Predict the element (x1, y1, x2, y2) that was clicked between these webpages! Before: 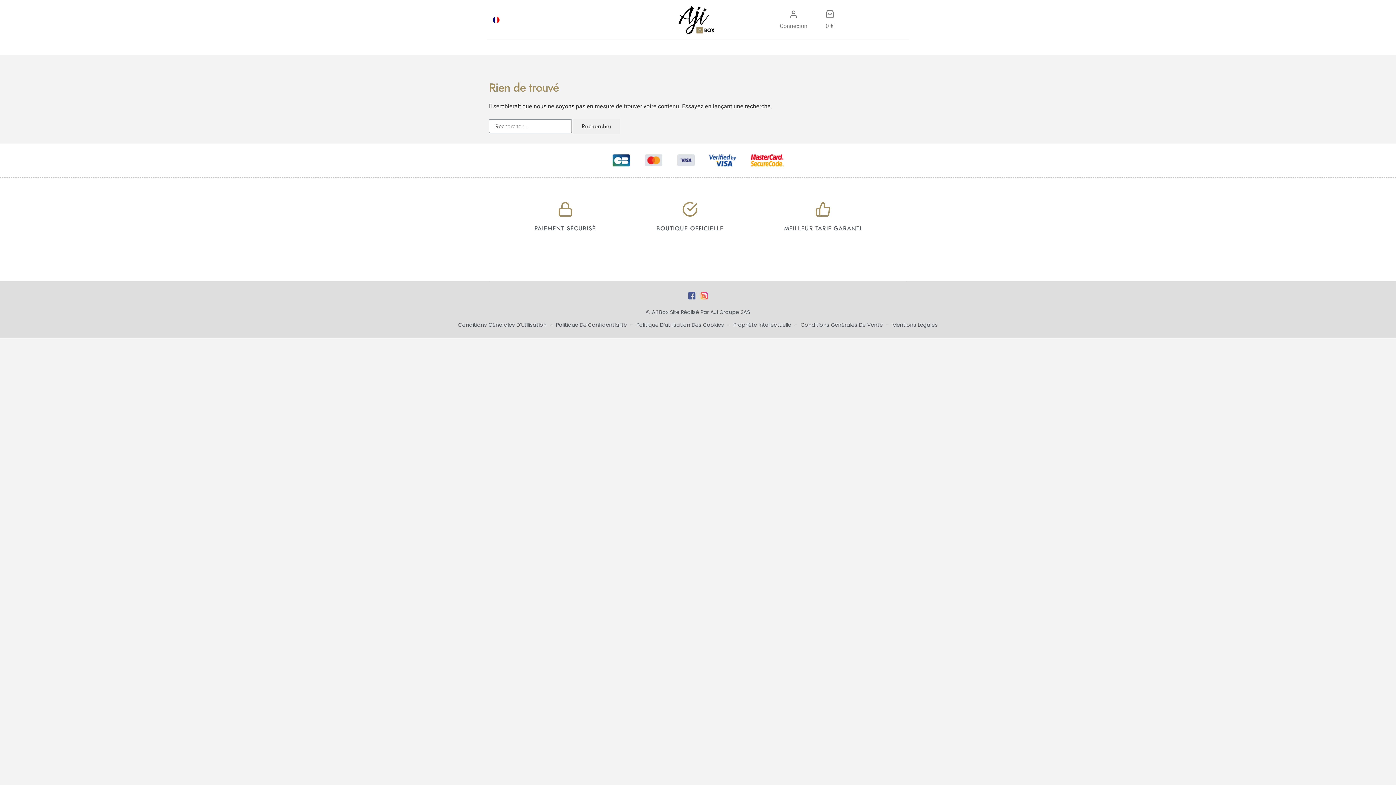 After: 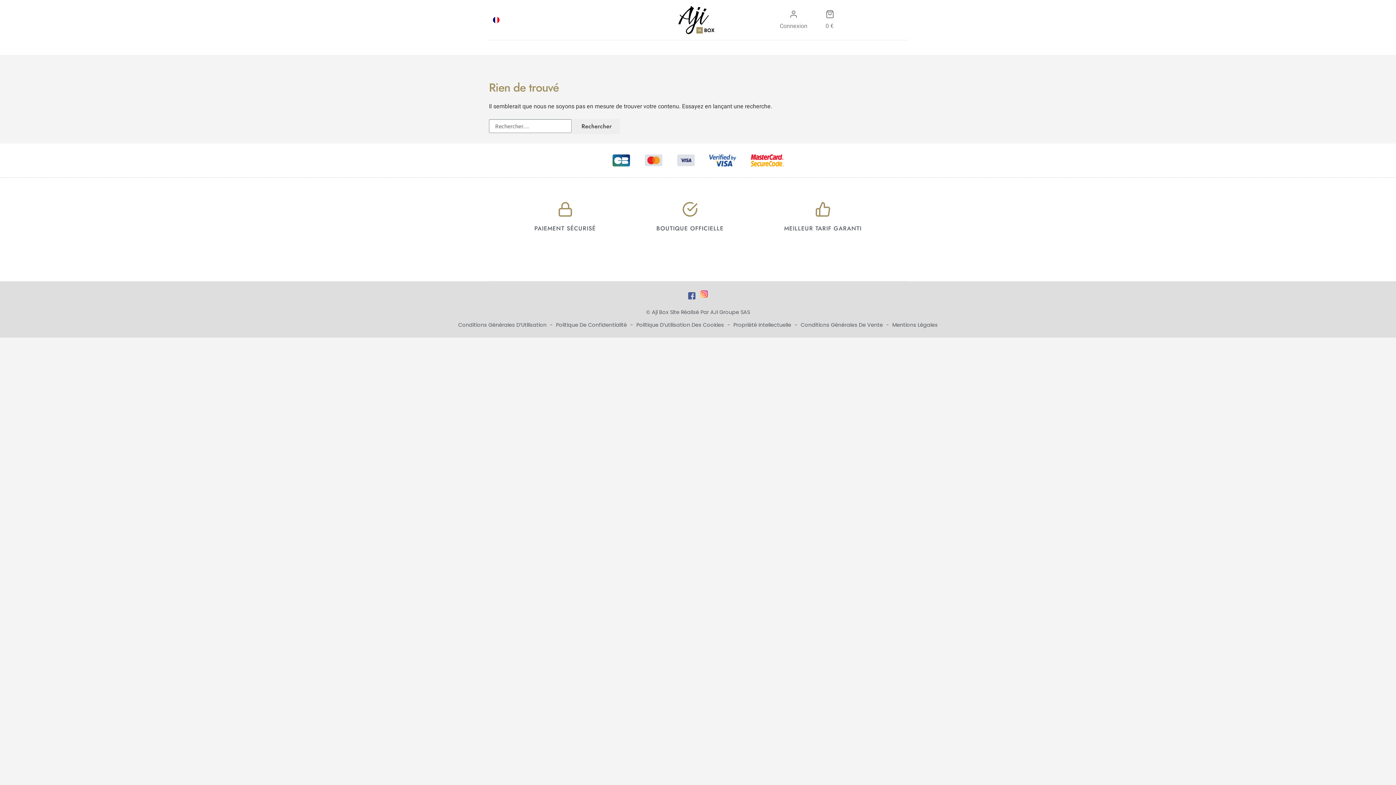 Action: bbox: (698, 295, 709, 303)